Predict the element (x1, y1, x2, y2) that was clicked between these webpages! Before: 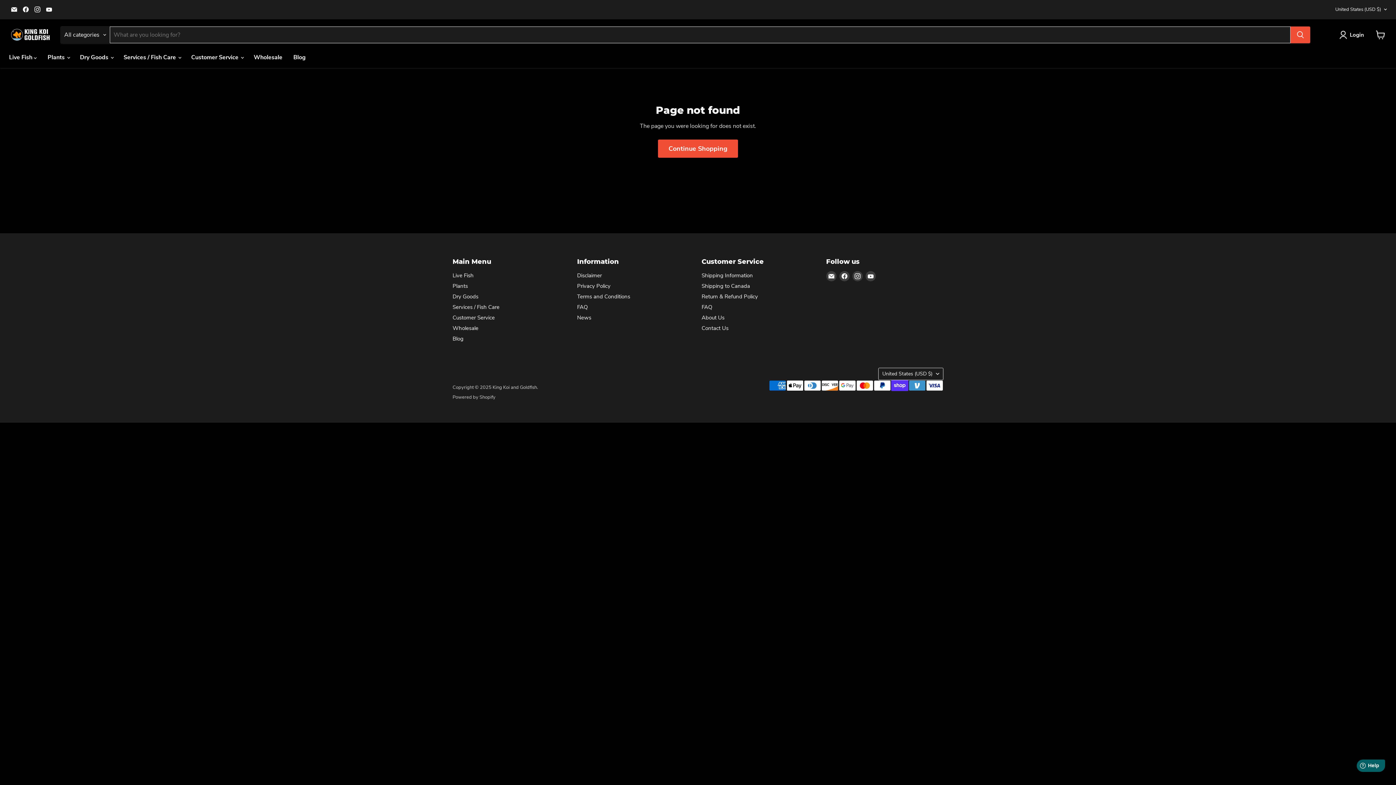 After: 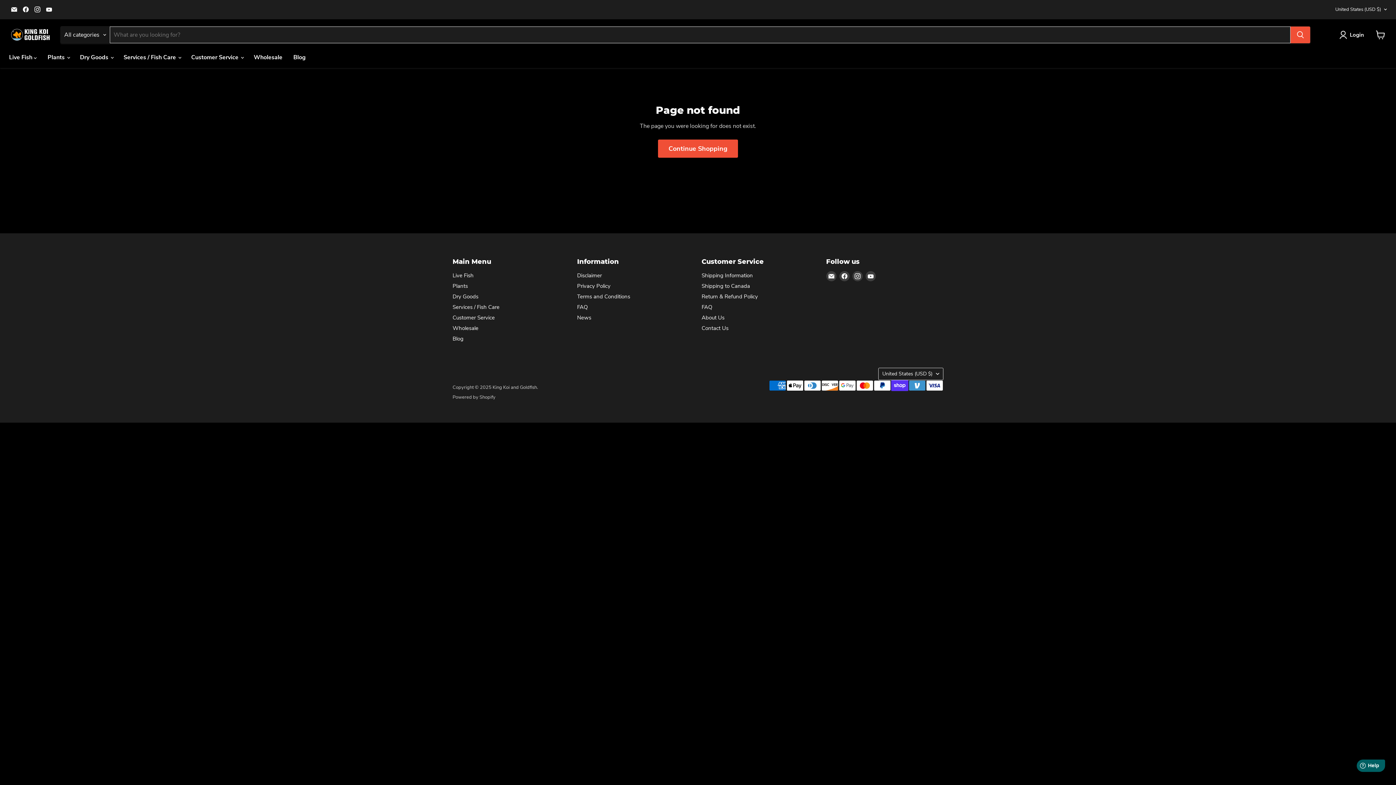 Action: bbox: (44, 4, 54, 14) label: Find us on YouTube